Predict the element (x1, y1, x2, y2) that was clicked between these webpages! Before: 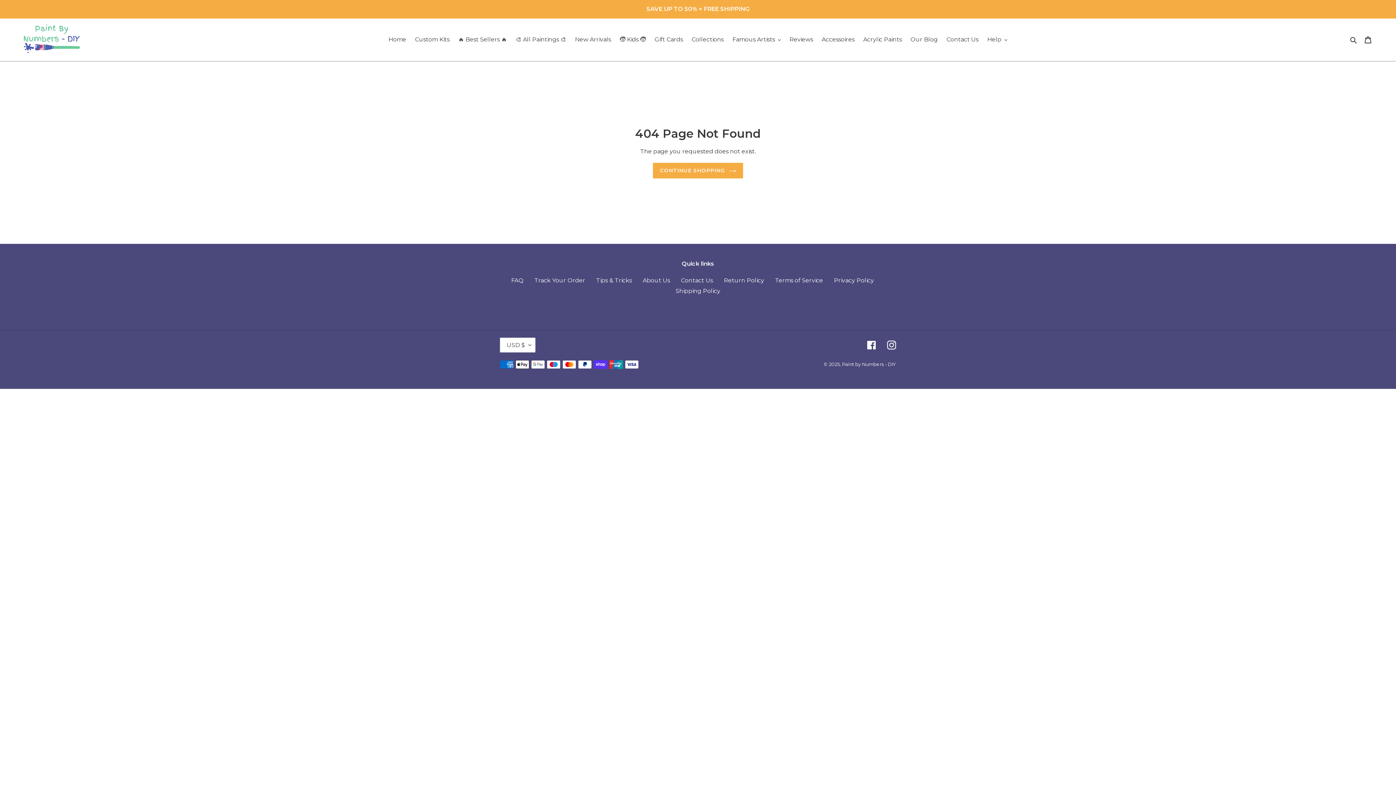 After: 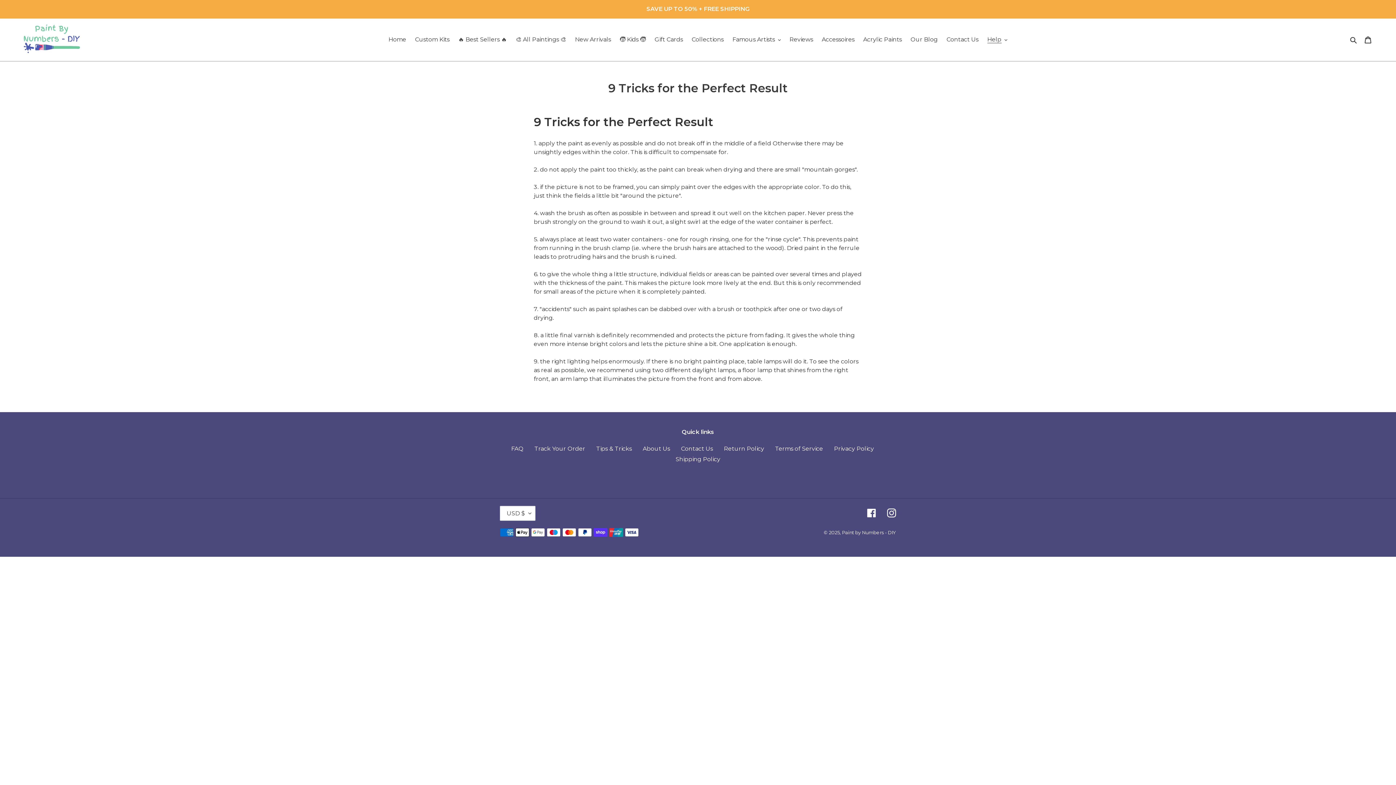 Action: bbox: (596, 277, 632, 283) label: Tips & Tricks